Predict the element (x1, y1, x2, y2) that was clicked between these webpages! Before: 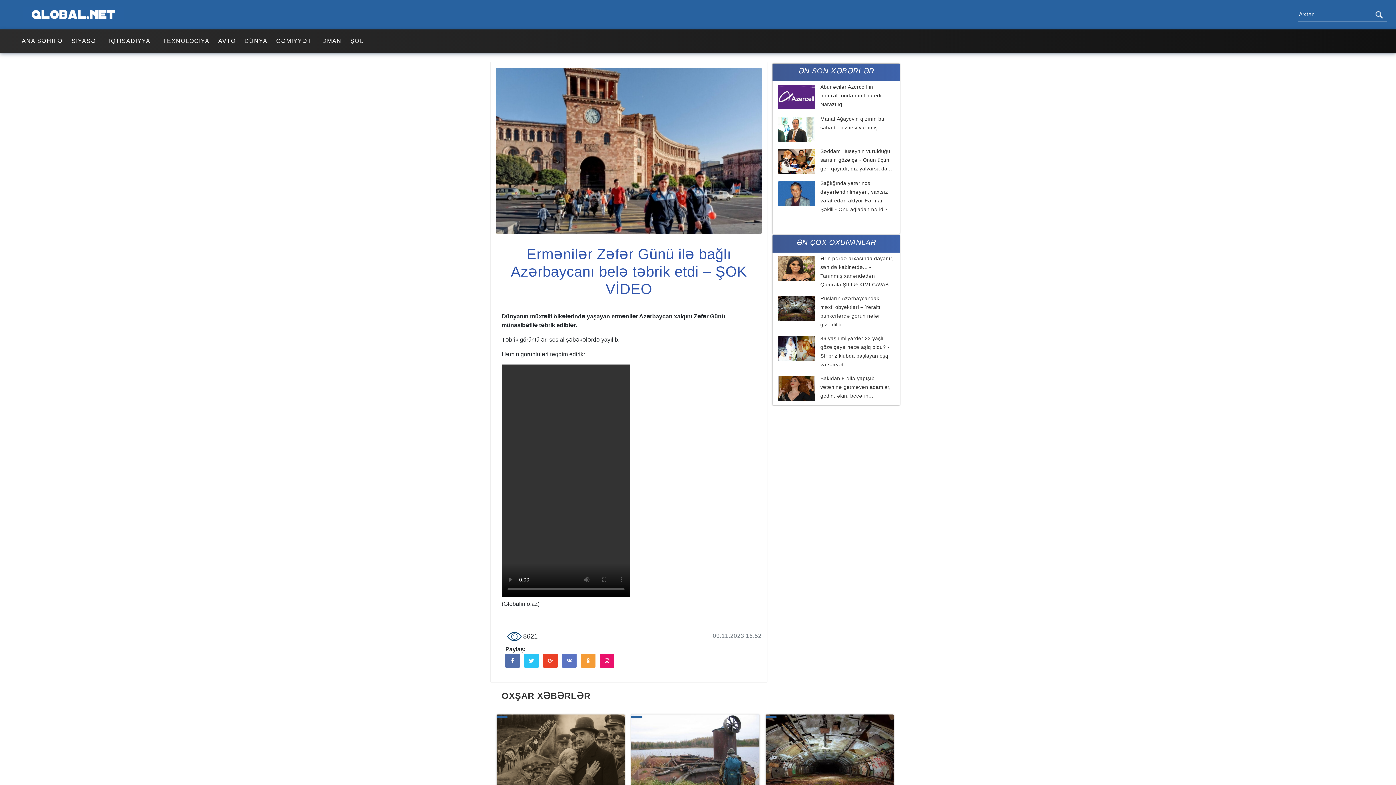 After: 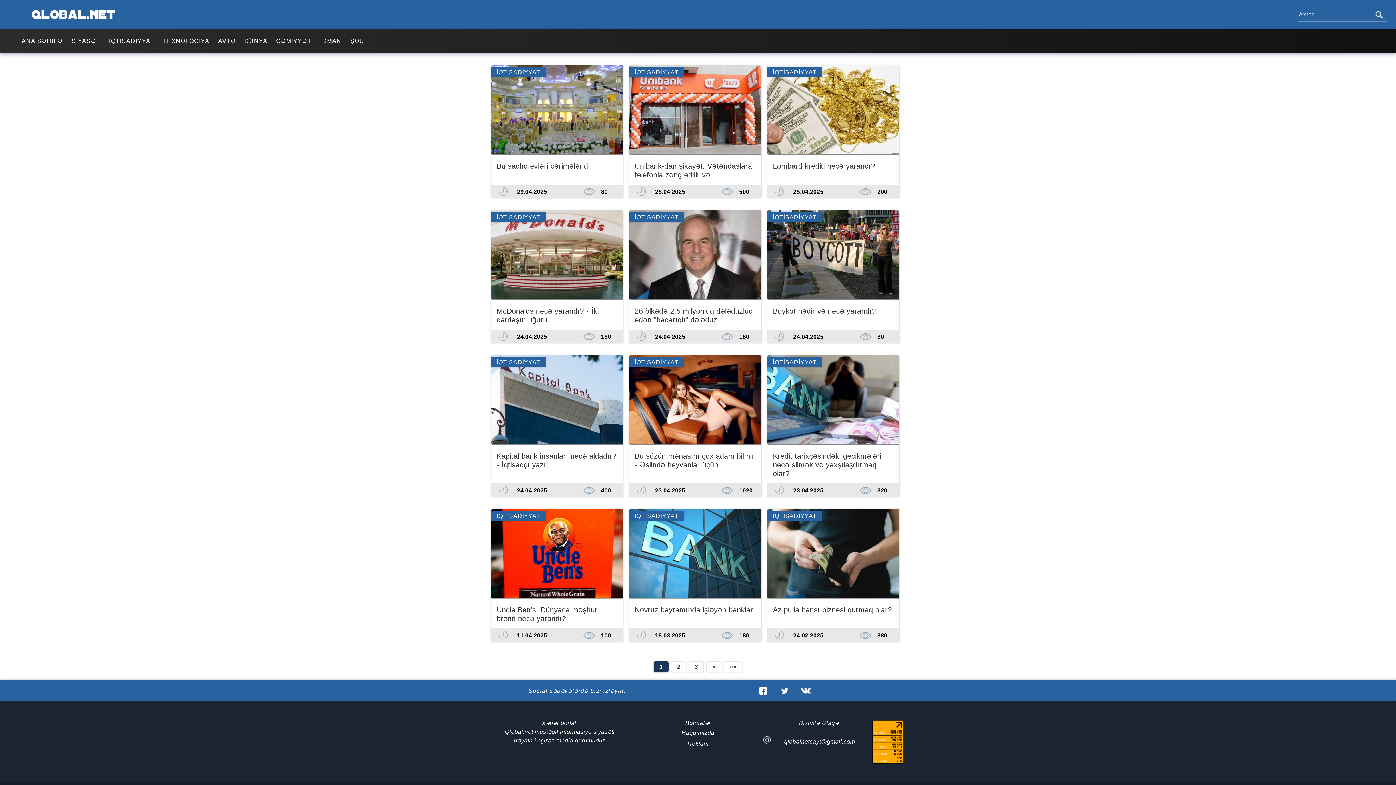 Action: bbox: (106, 33, 157, 48) label: İQTİSADİYYAT